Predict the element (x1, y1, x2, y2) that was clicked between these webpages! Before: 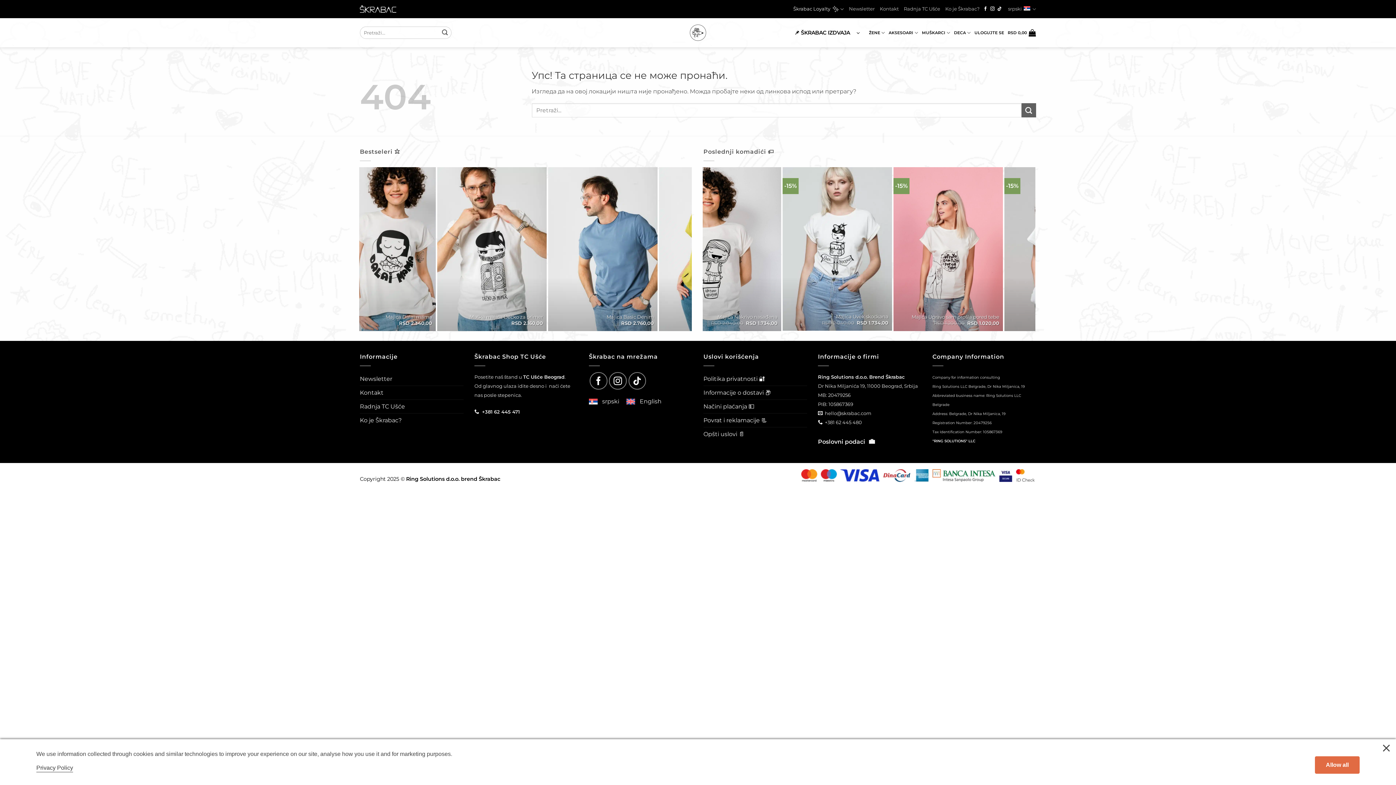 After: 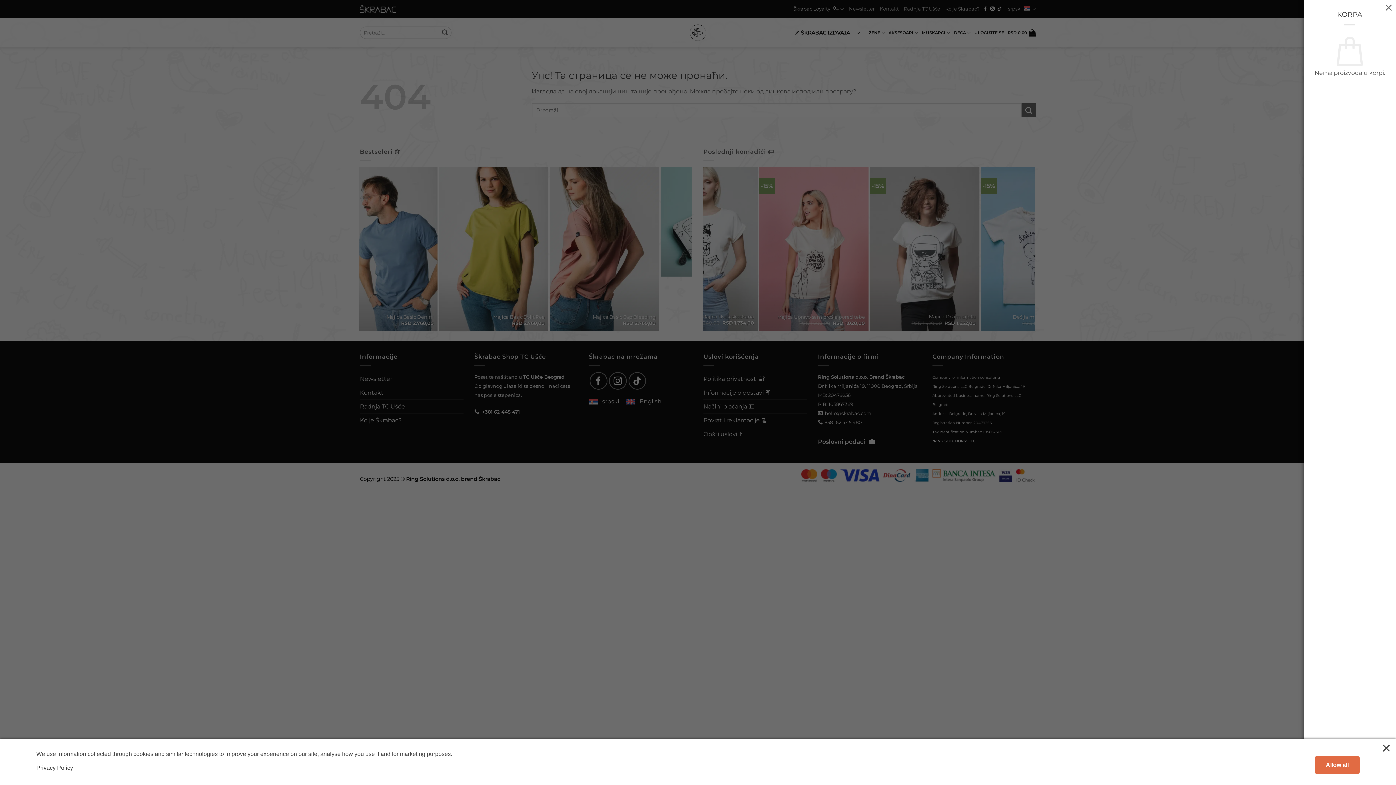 Action: bbox: (1007, 23, 1036, 42) label: RSD 0,00